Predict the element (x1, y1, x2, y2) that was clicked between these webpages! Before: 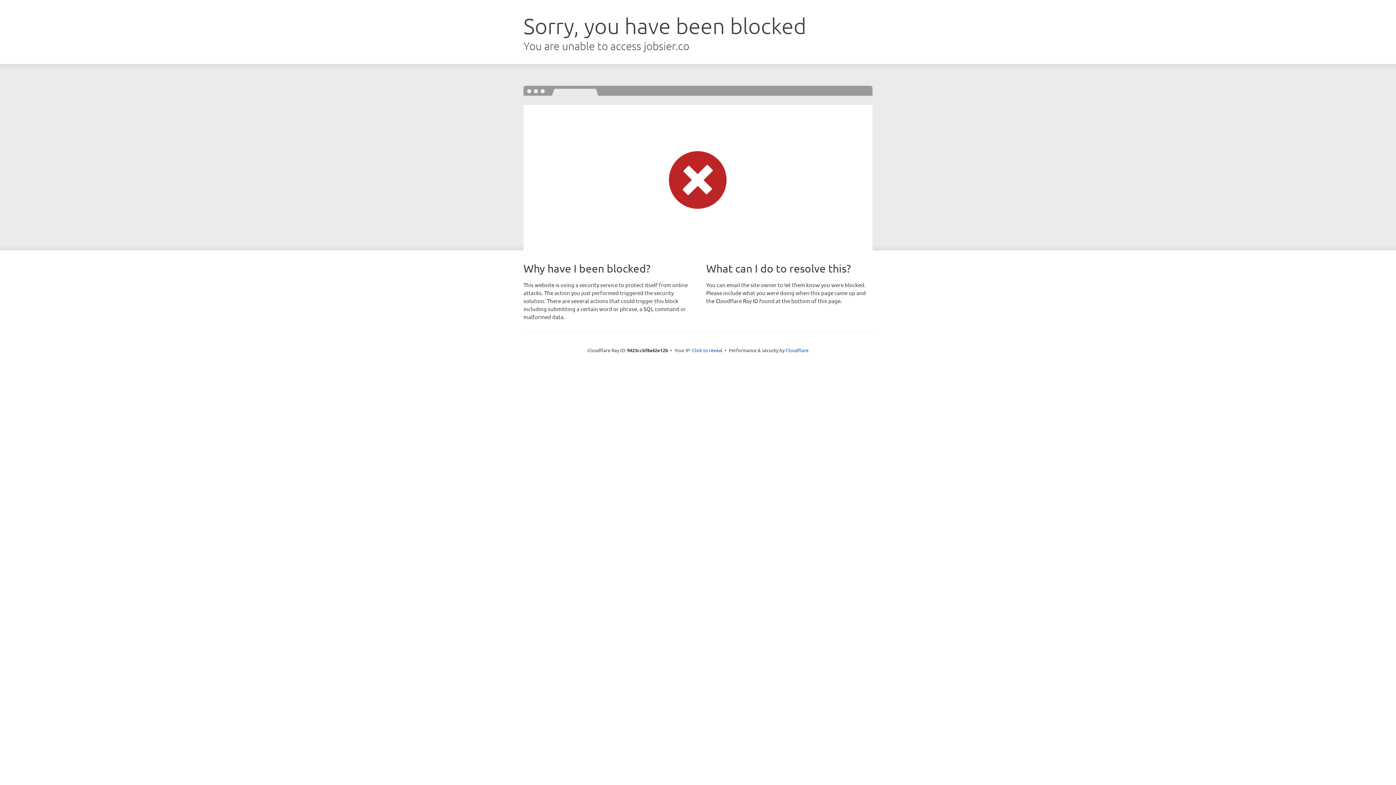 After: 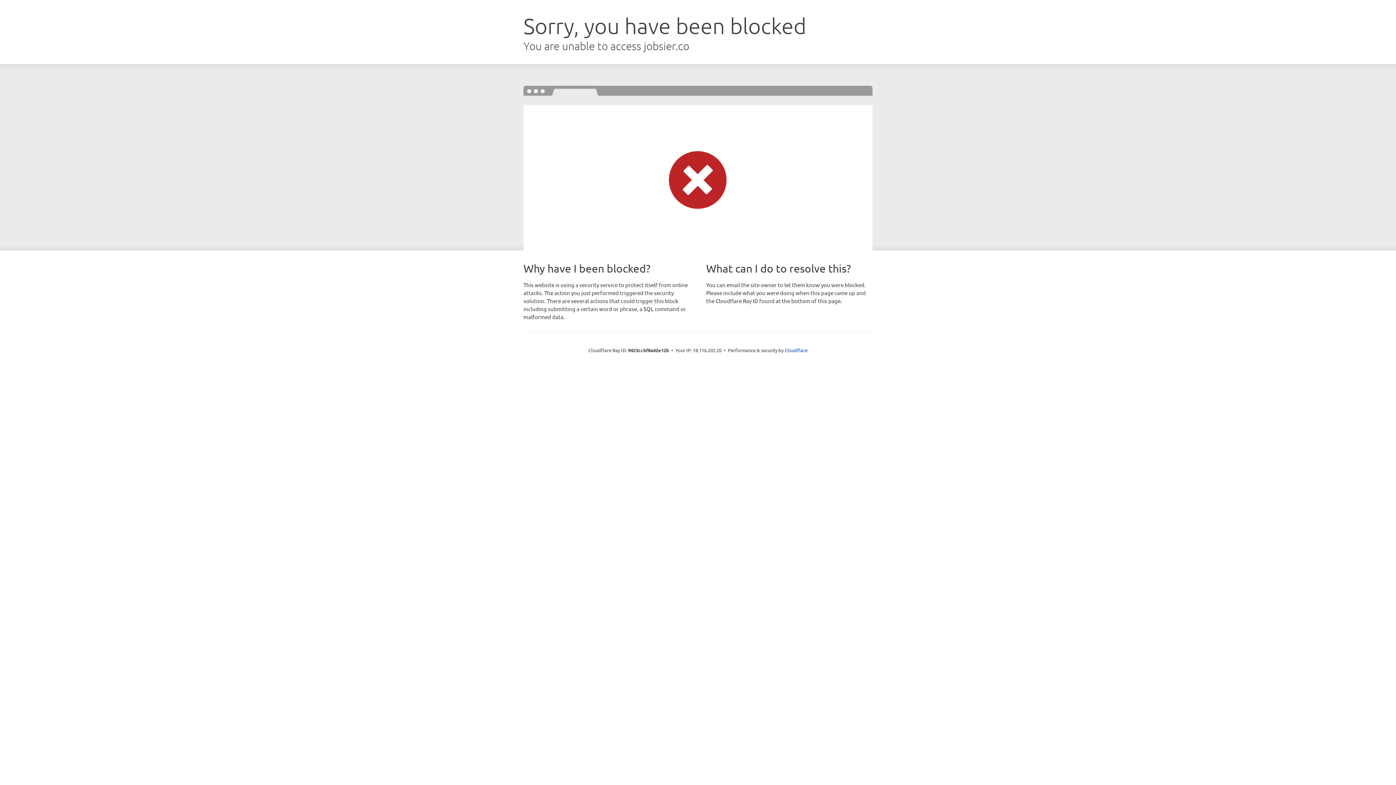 Action: label: Click to reveal bbox: (692, 346, 722, 353)